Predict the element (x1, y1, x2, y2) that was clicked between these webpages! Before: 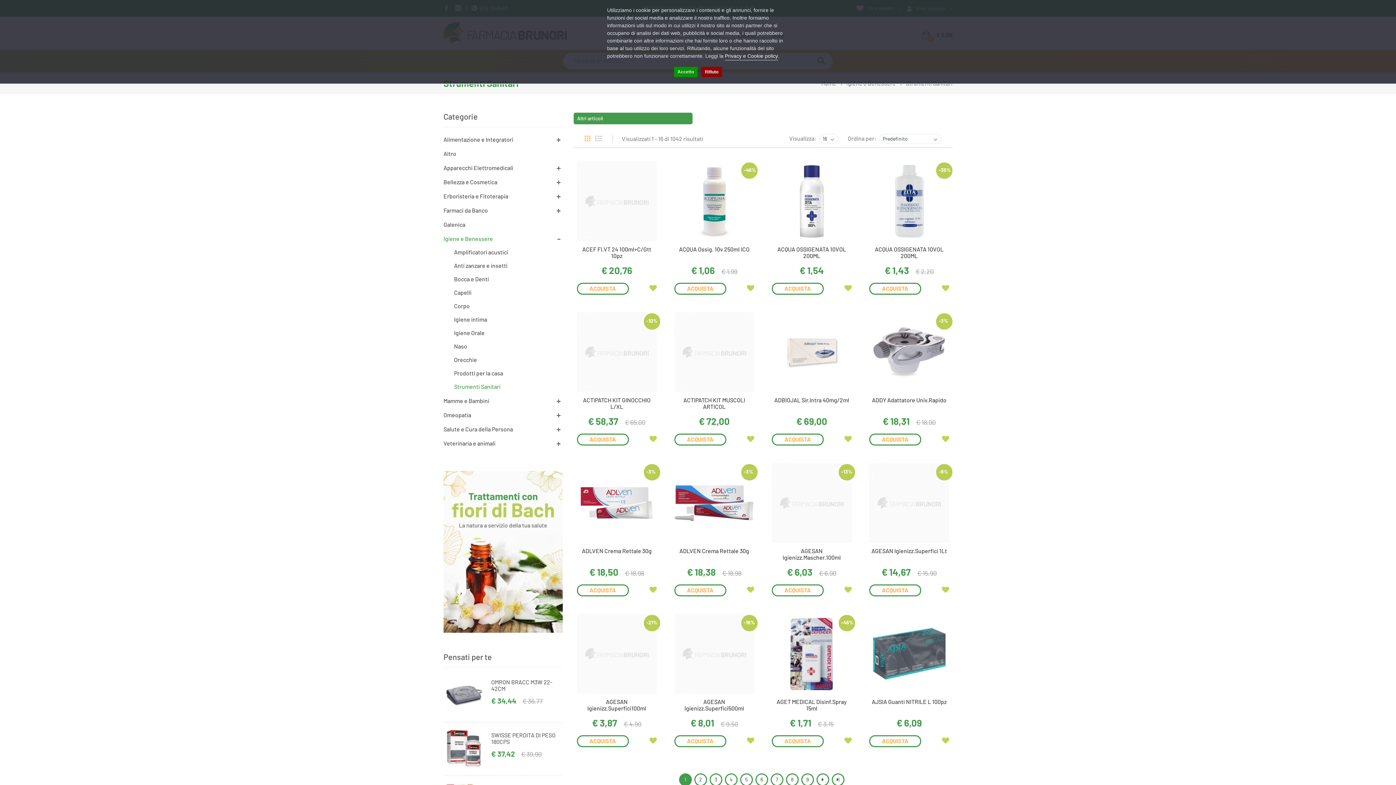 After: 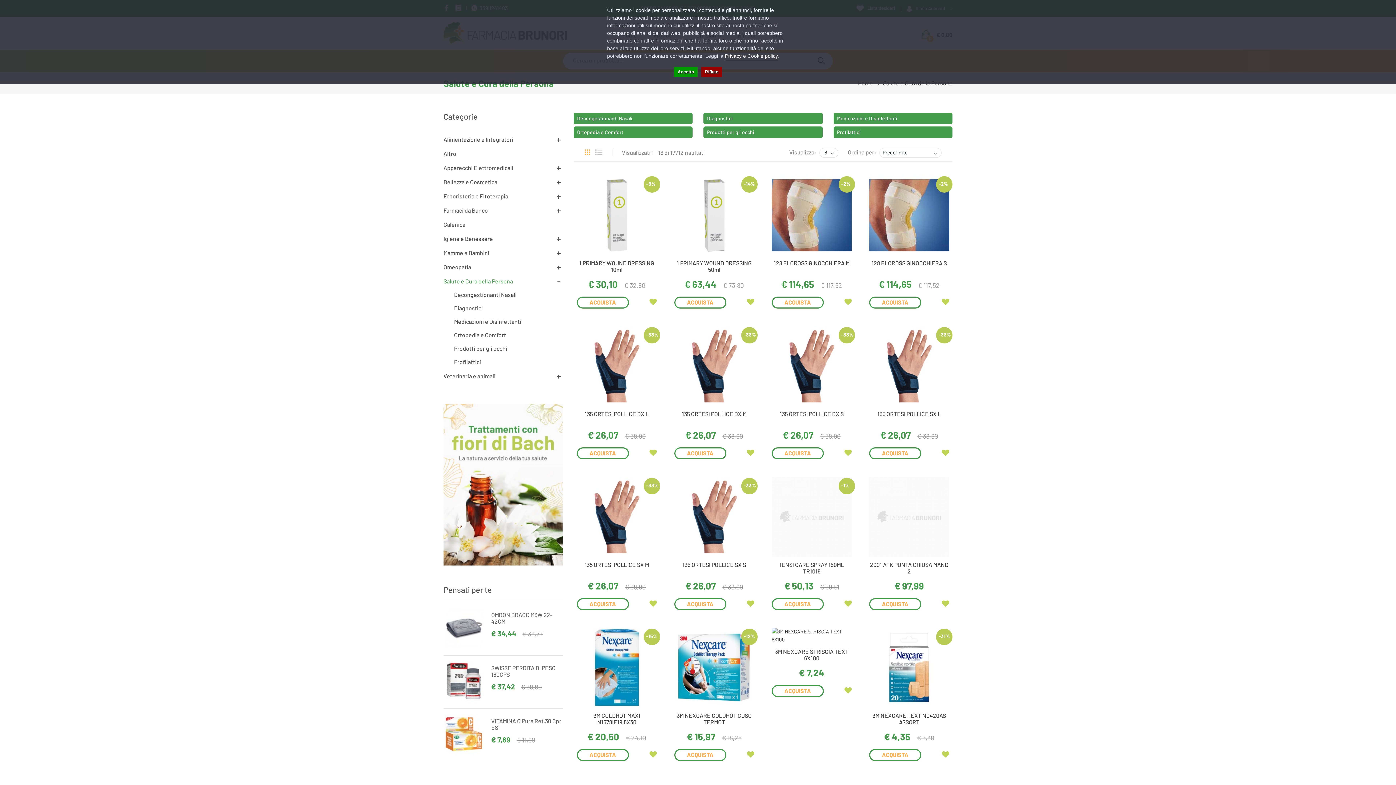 Action: bbox: (443, 425, 513, 432) label: Salute e Cura della Persona